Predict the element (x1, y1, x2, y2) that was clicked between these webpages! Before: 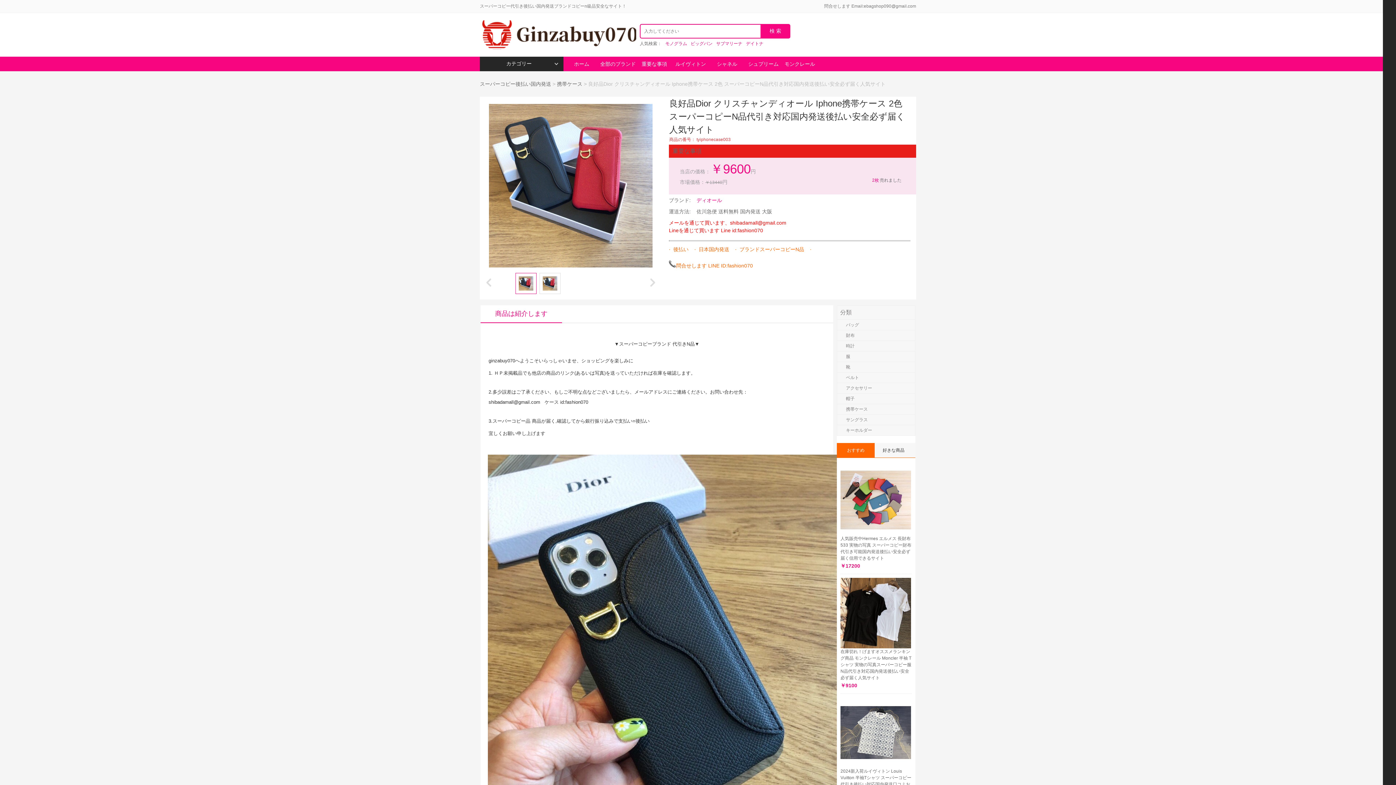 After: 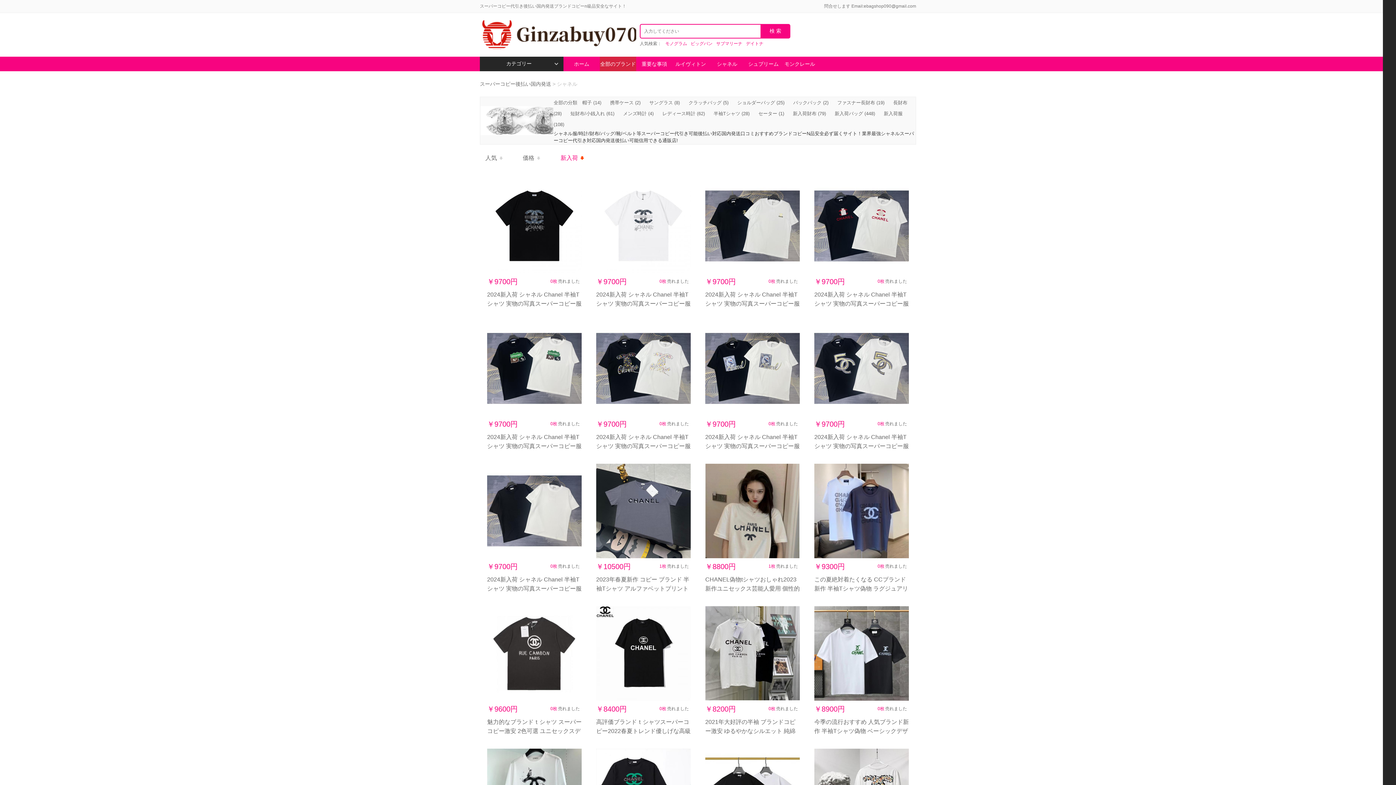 Action: bbox: (709, 56, 745, 71) label: シャネル